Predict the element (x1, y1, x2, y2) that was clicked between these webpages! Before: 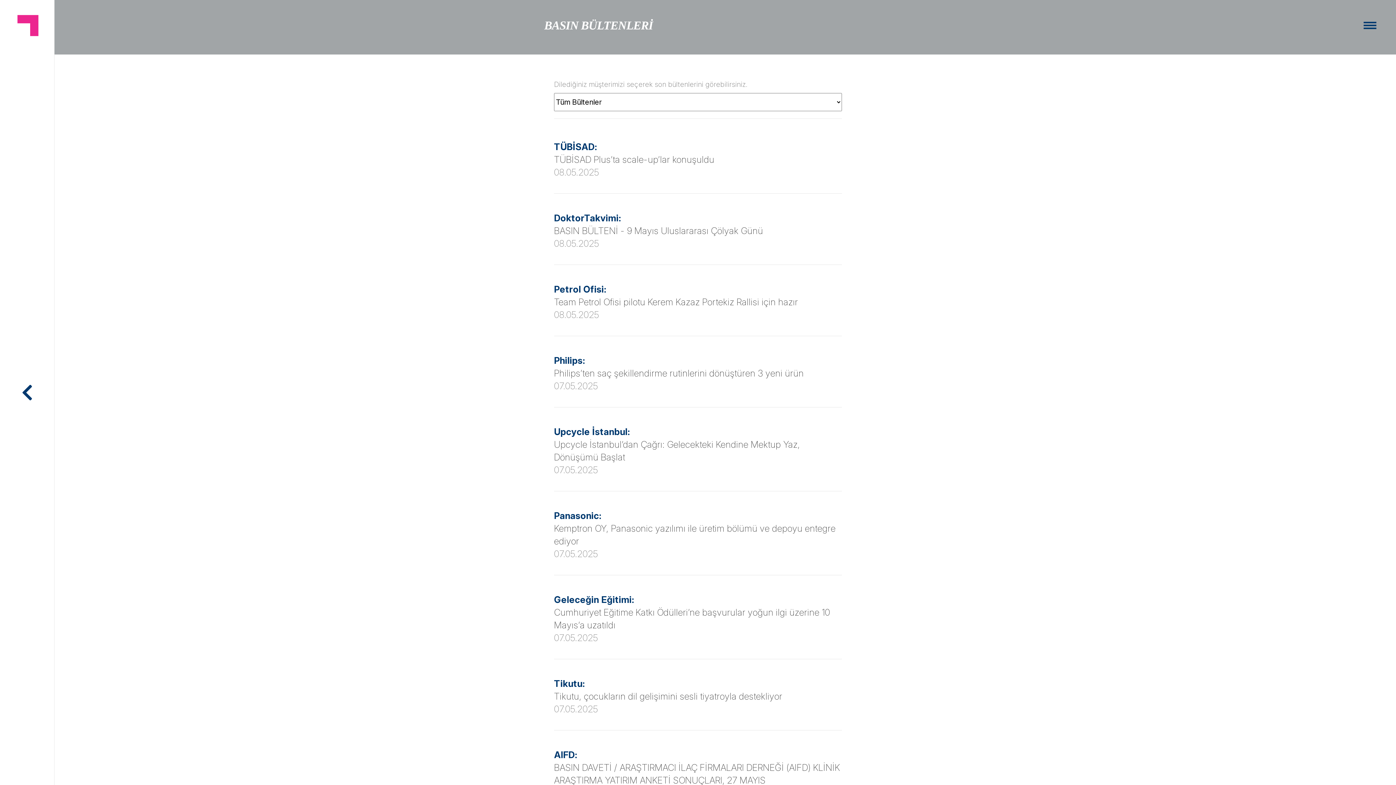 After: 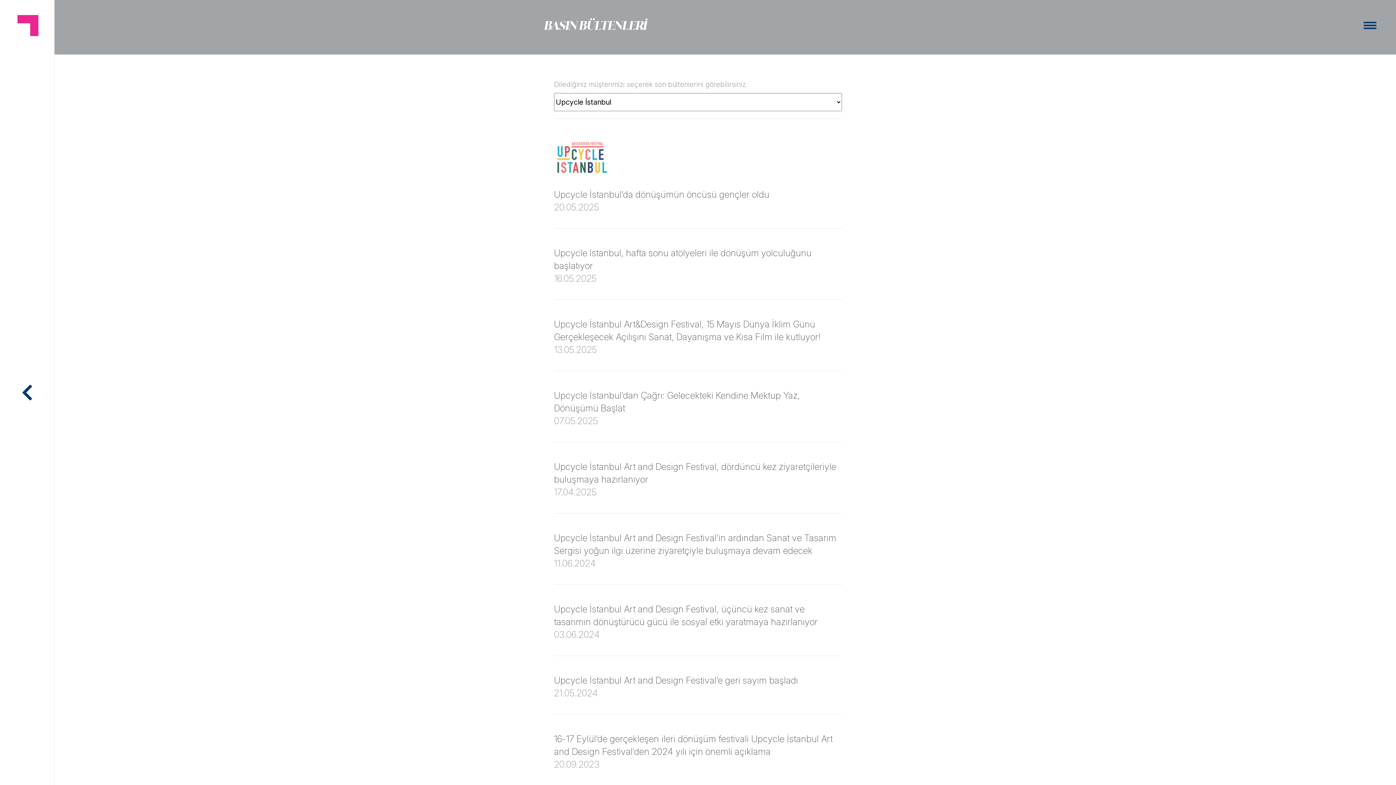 Action: label: Upcycle İstanbul: bbox: (554, 426, 630, 437)